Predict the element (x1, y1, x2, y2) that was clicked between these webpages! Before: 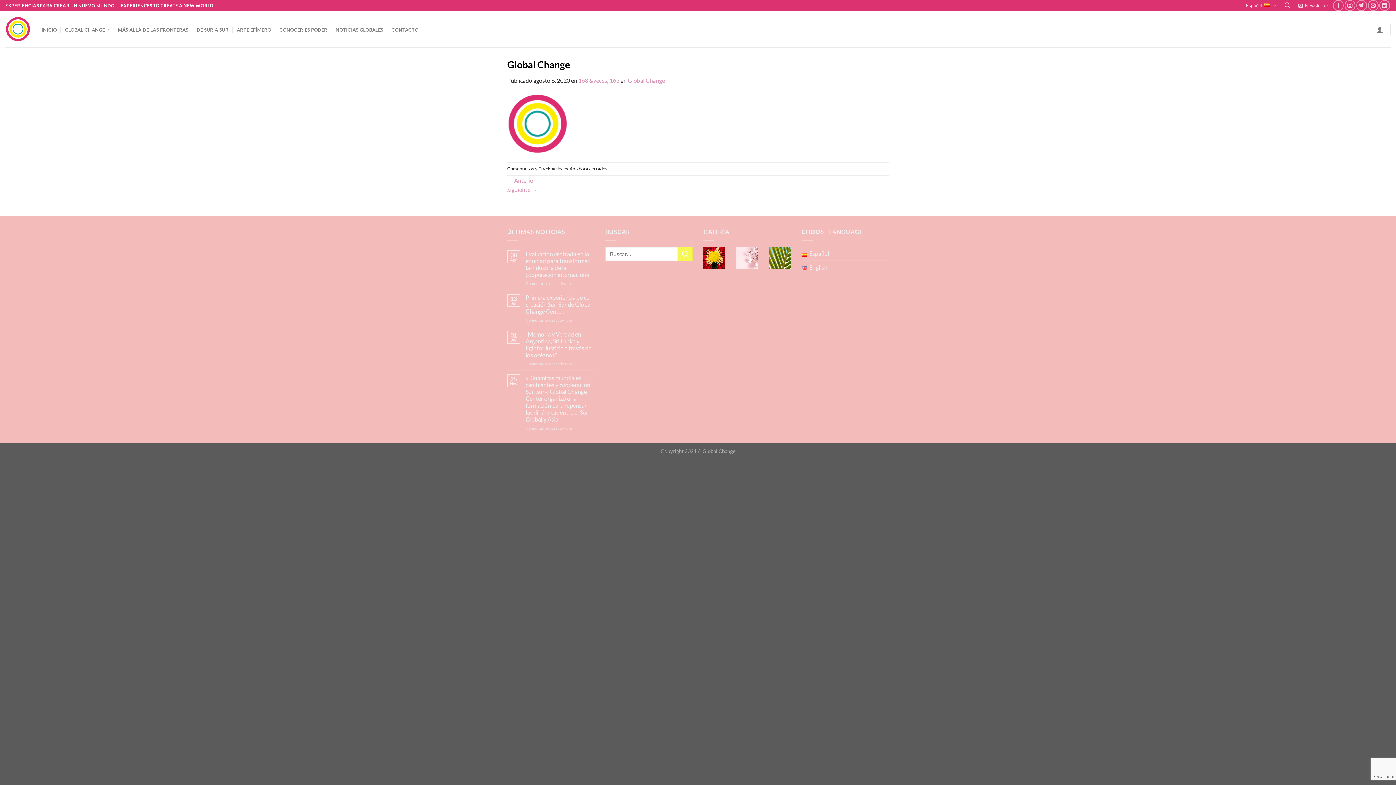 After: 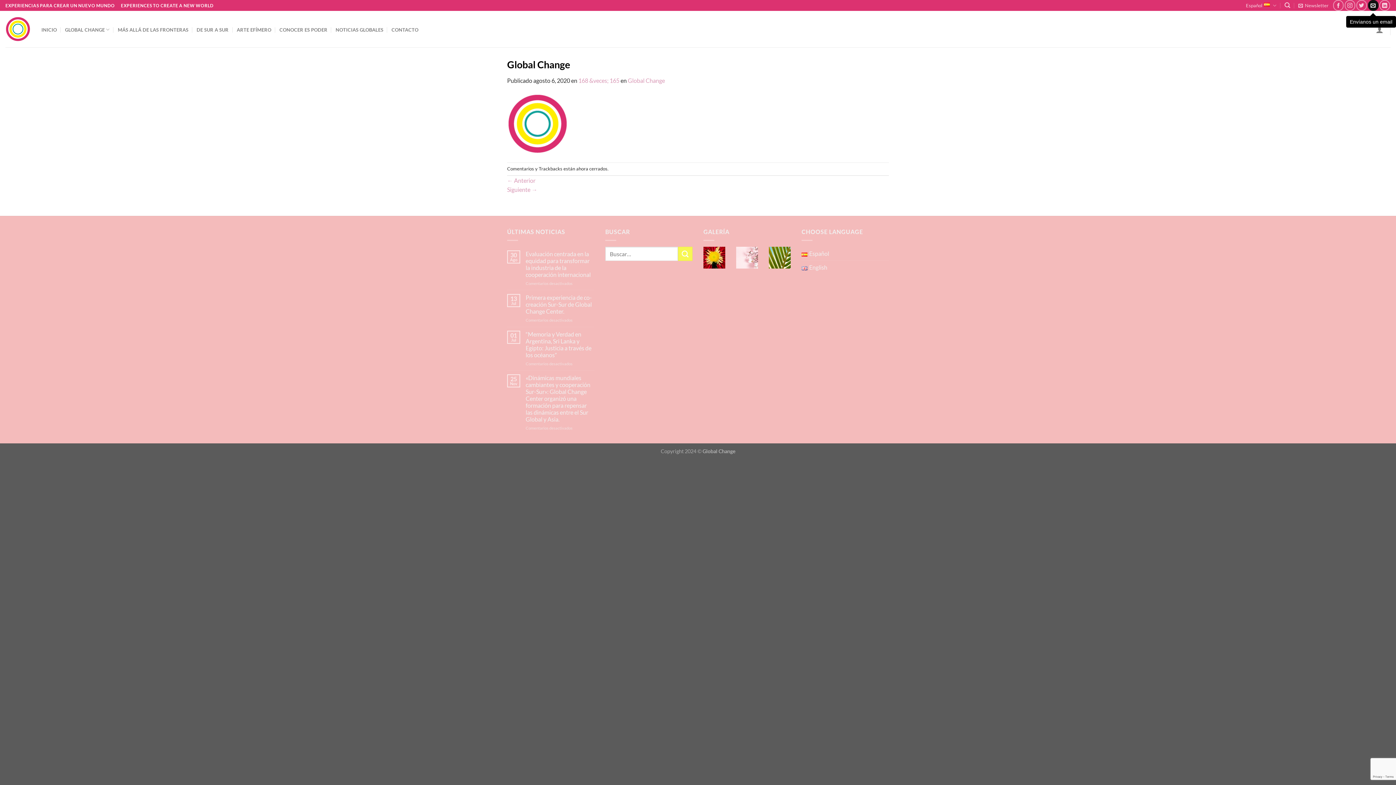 Action: bbox: (1368, 0, 1378, 10) label: Envíanos un email